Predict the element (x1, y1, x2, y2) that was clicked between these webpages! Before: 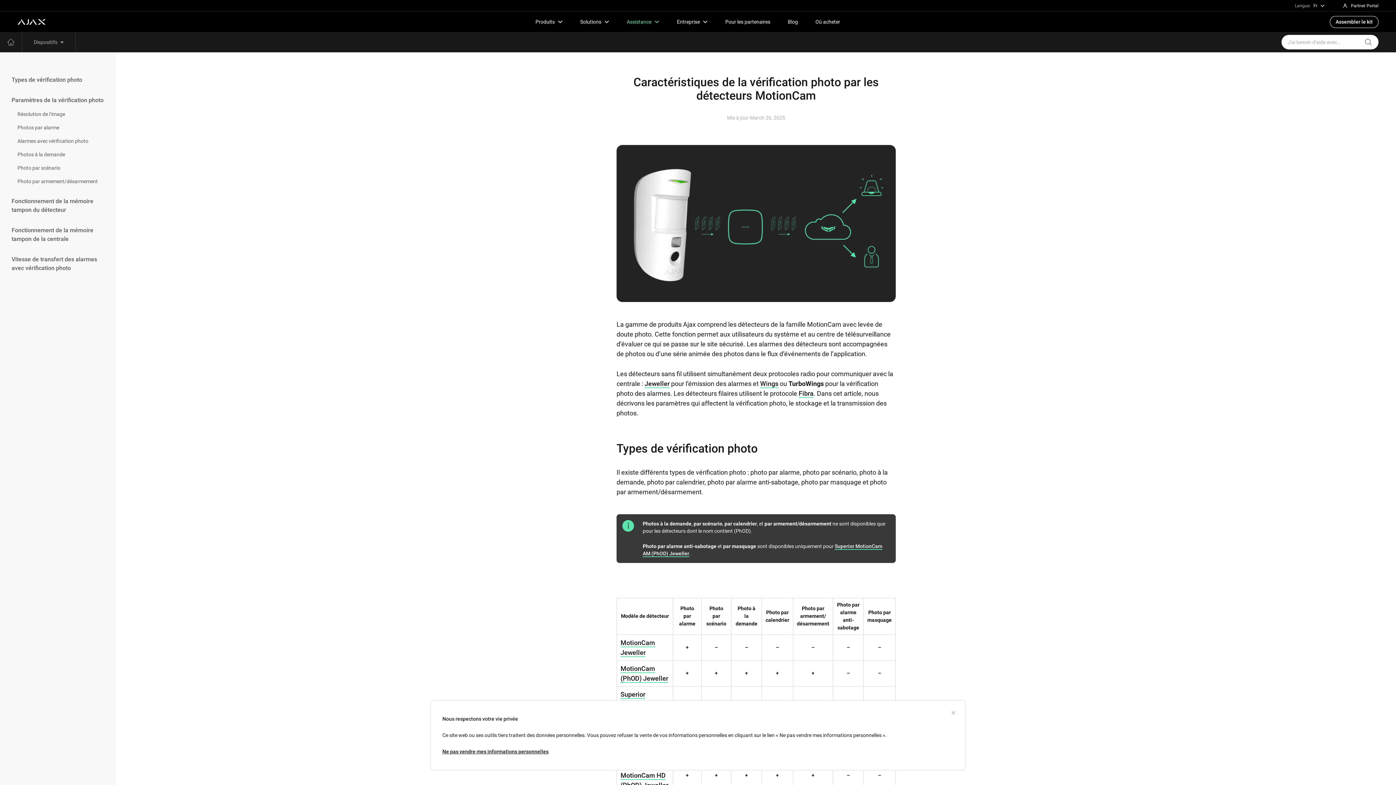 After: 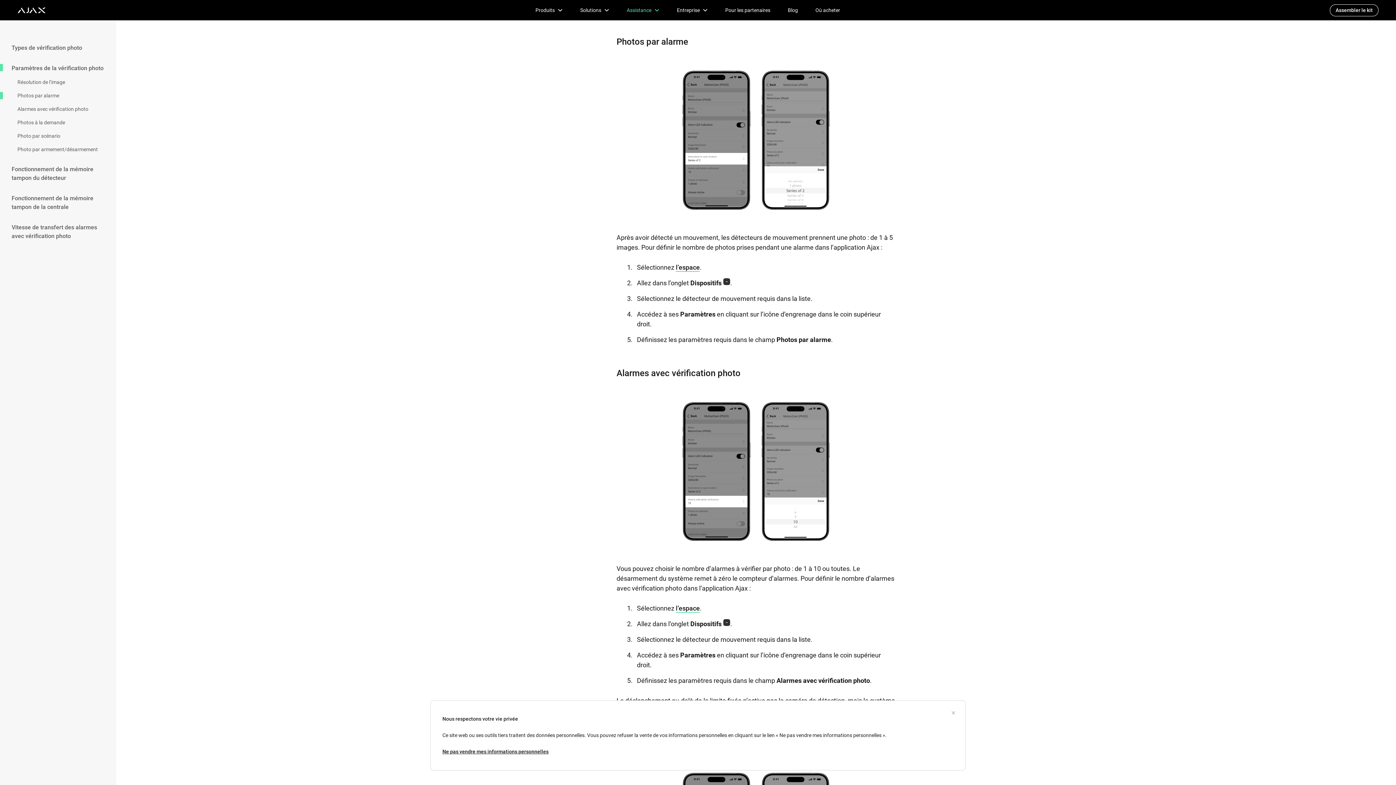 Action: label: Photos par alarme bbox: (11, 124, 59, 131)